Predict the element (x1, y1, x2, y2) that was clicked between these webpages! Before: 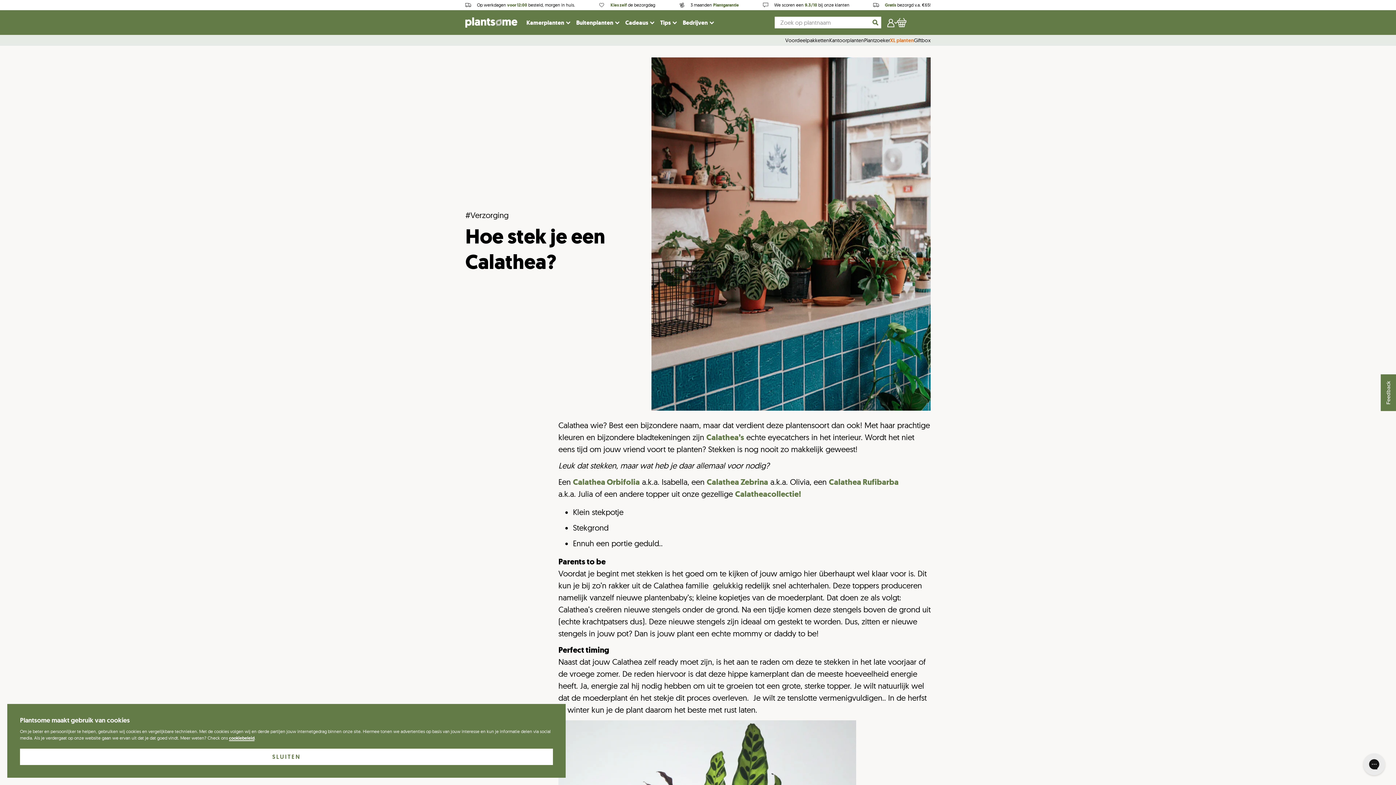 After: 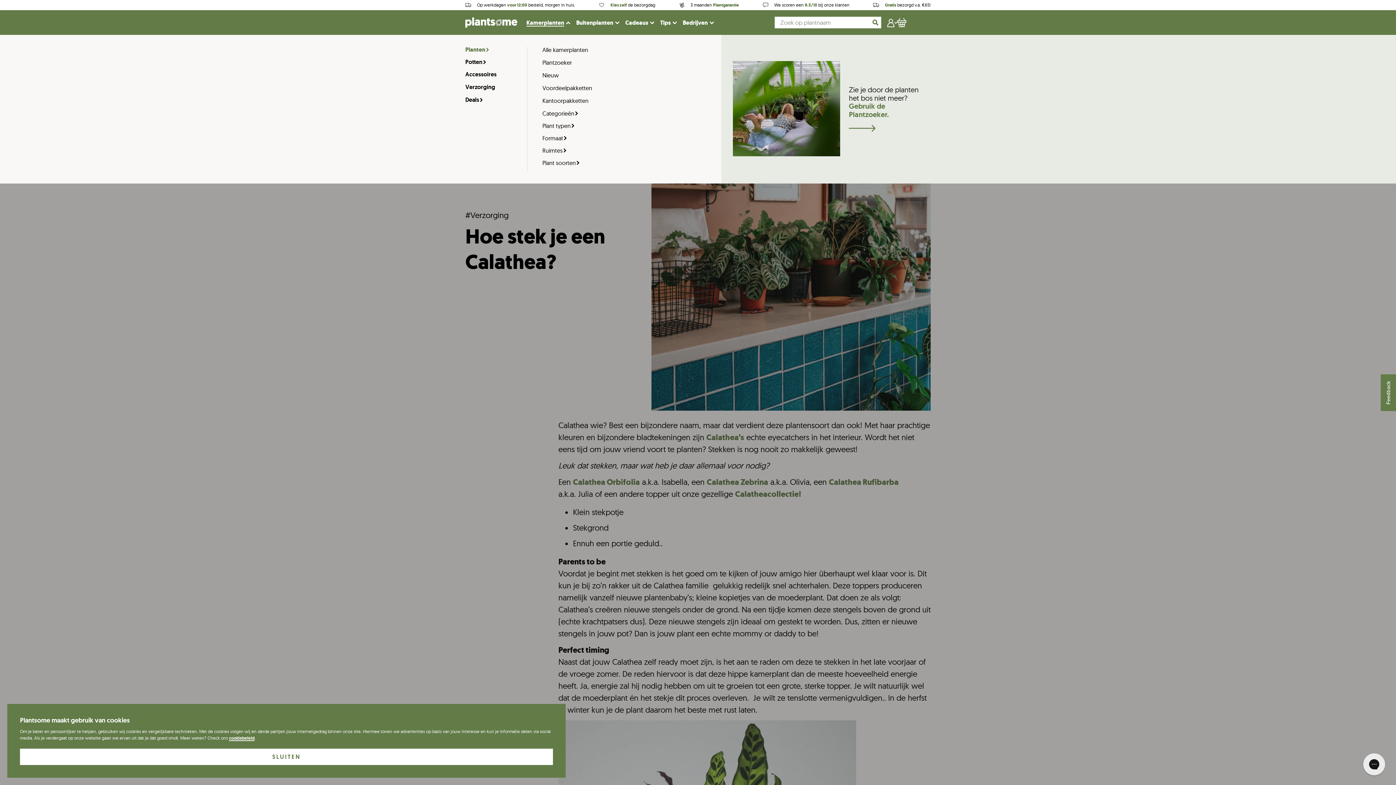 Action: label: Kamerplanten bbox: (523, 10, 573, 34)